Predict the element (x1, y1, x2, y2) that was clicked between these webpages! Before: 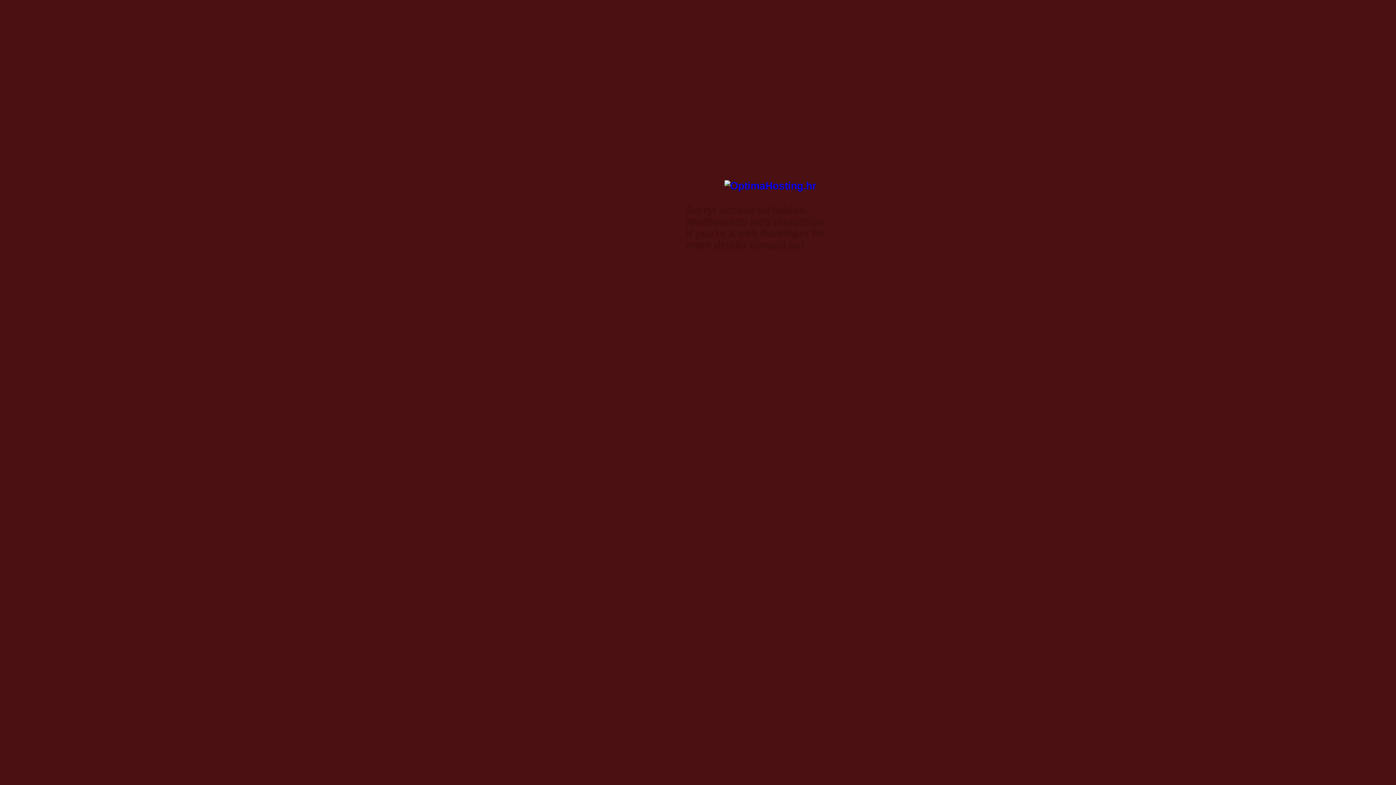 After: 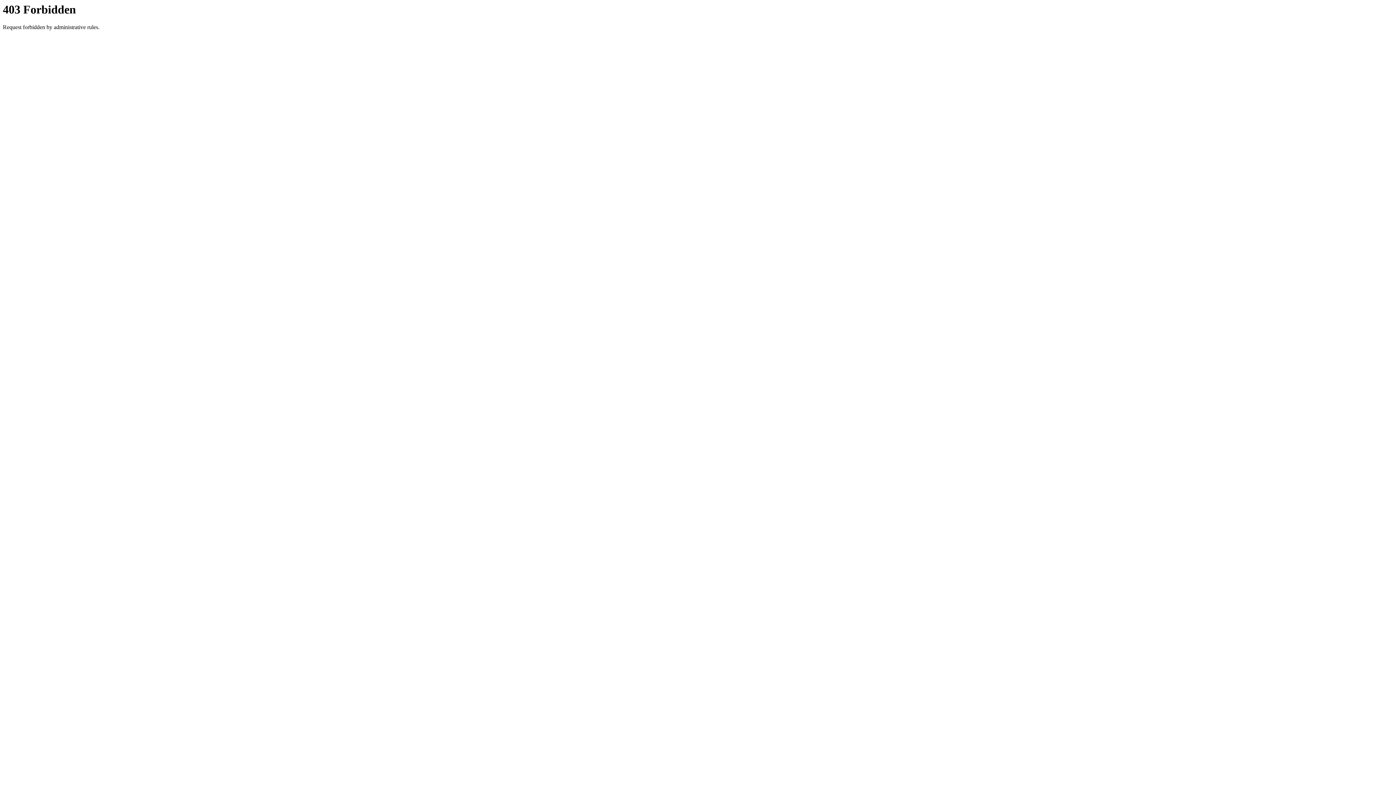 Action: bbox: (724, 180, 816, 191)